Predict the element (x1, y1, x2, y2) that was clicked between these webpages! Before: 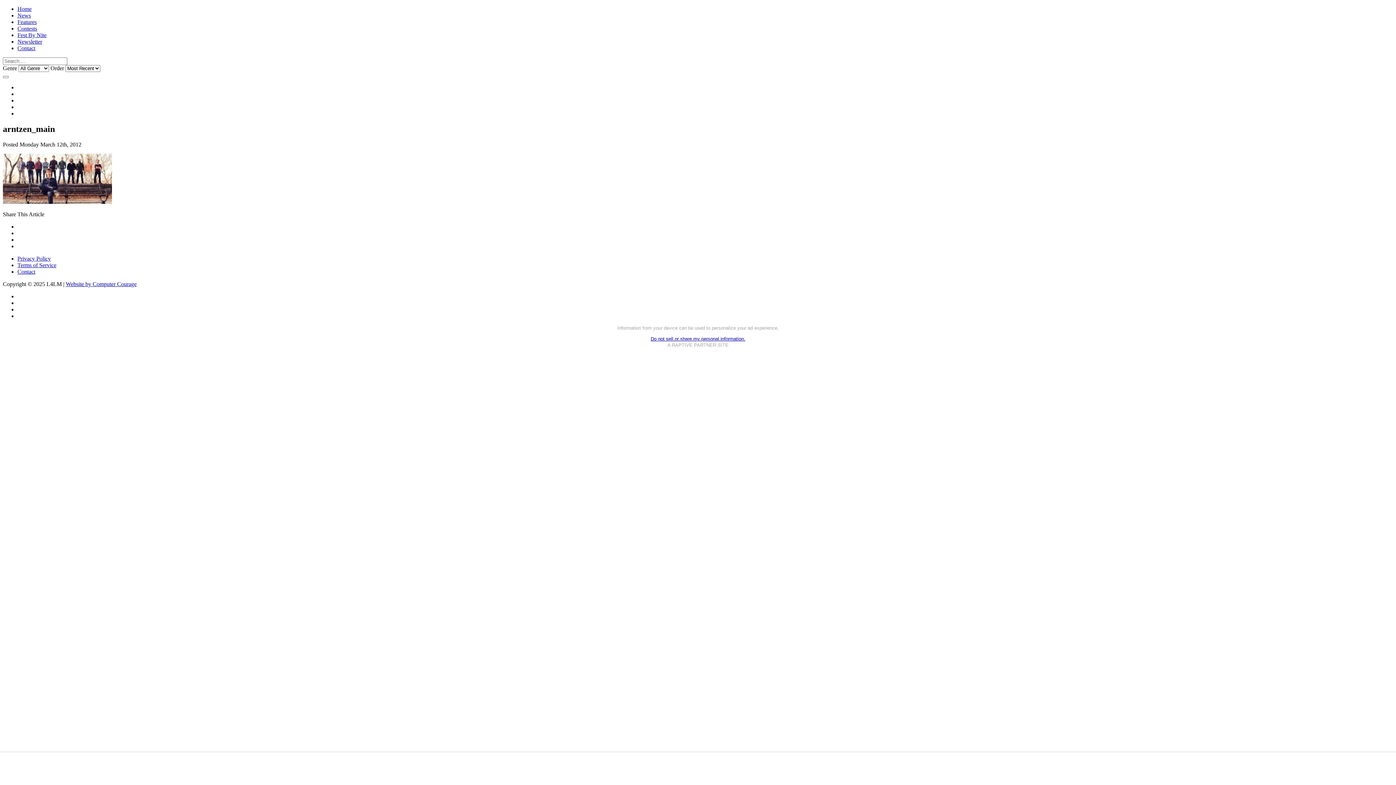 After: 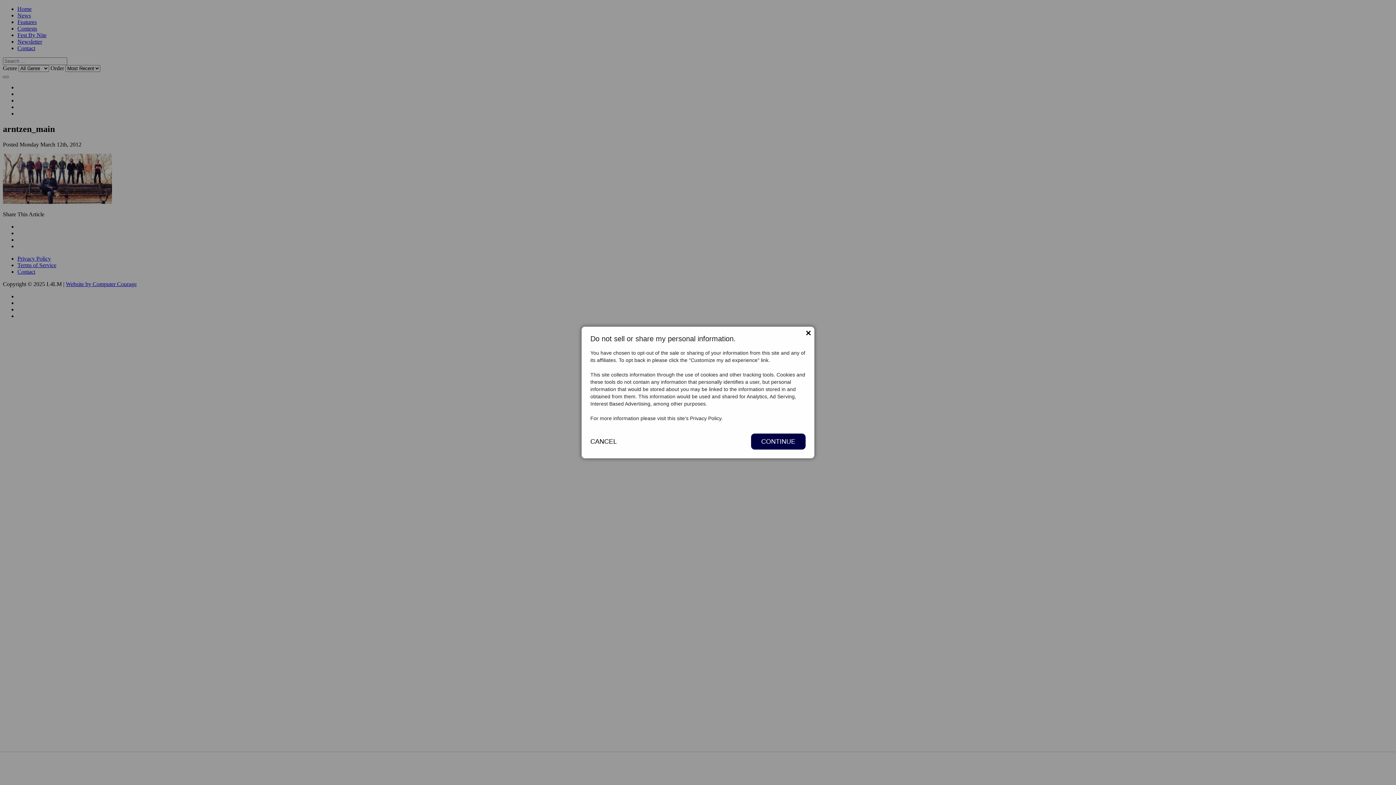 Action: label: Do not sell or share my personal information. bbox: (650, 336, 745, 341)